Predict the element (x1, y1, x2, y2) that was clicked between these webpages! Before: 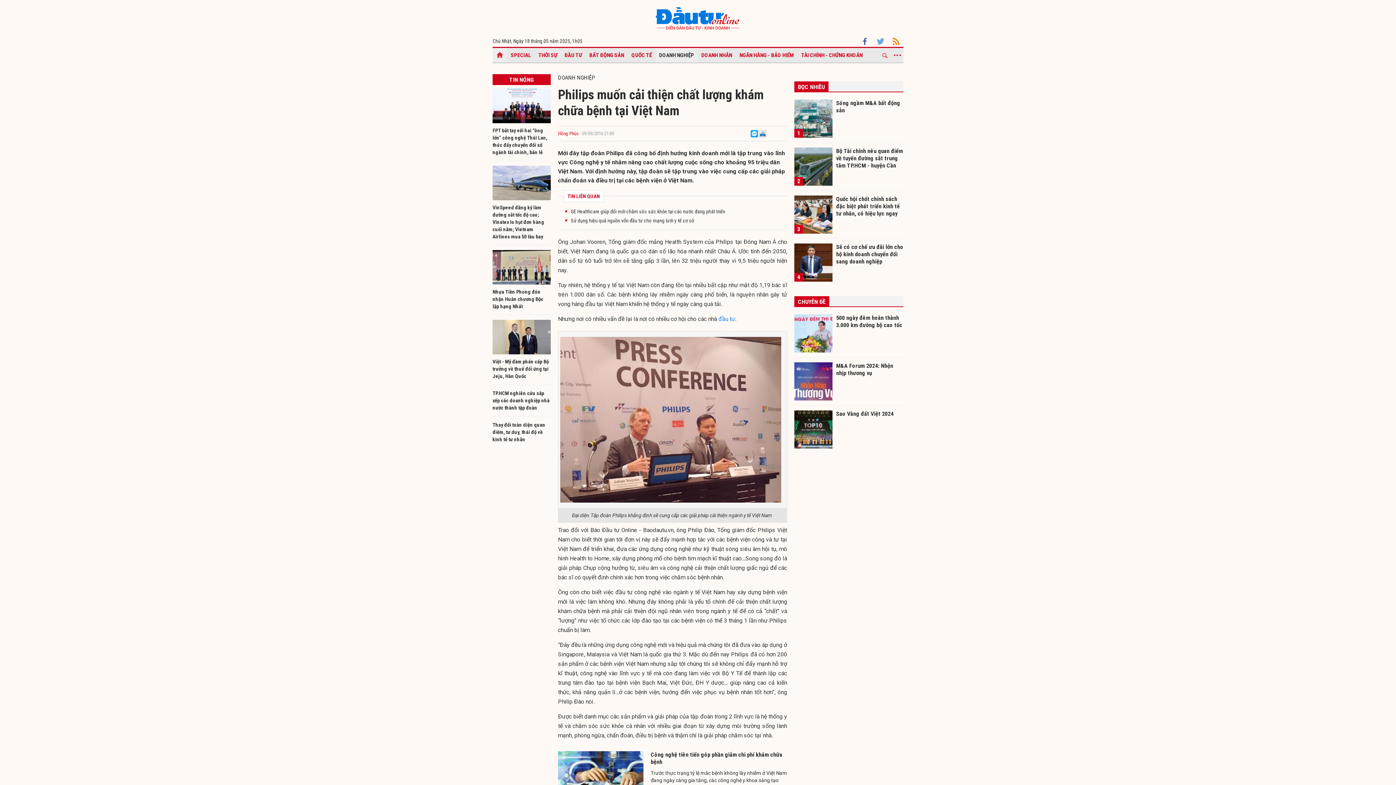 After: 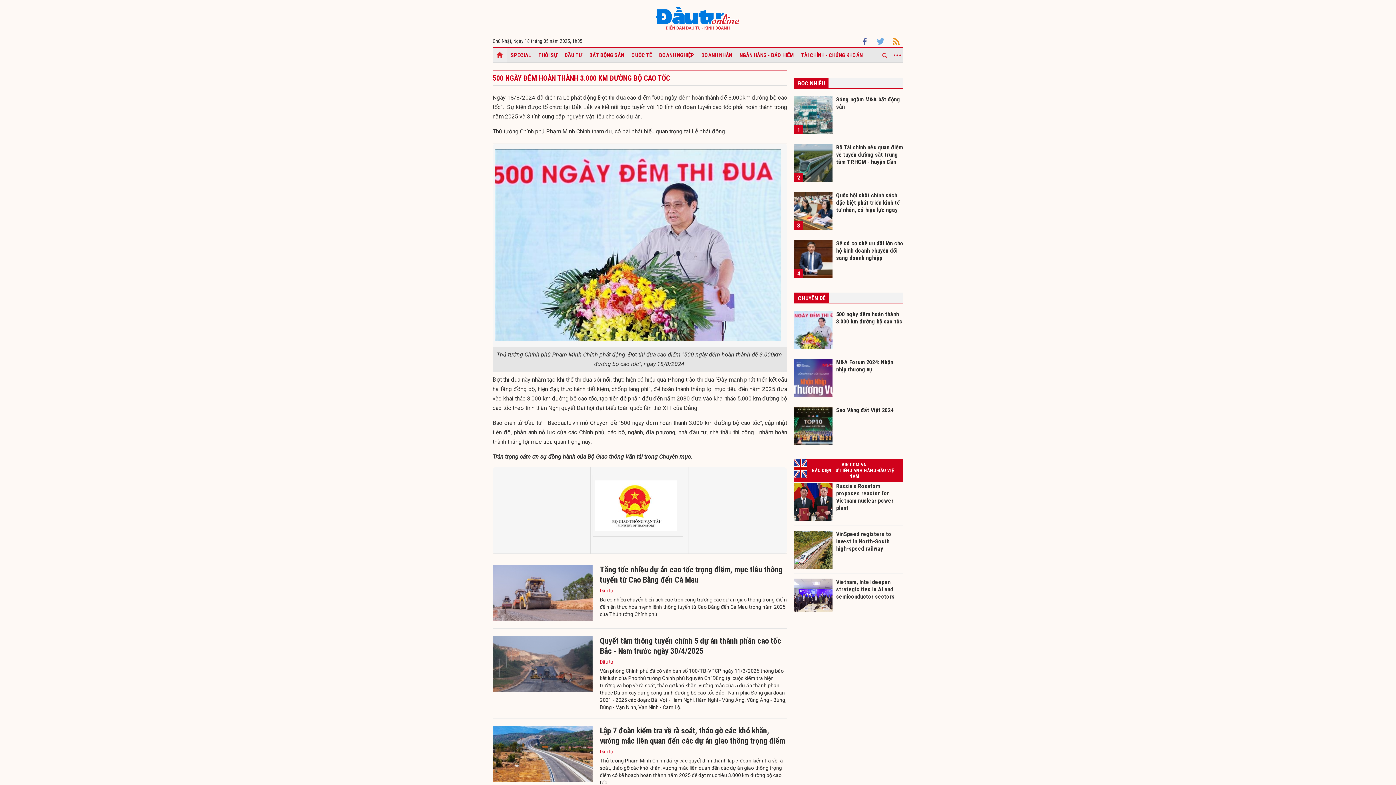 Action: bbox: (836, 314, 903, 335) label: 500 ngày đêm hoàn thành 3.000 km đường bộ cao tốc